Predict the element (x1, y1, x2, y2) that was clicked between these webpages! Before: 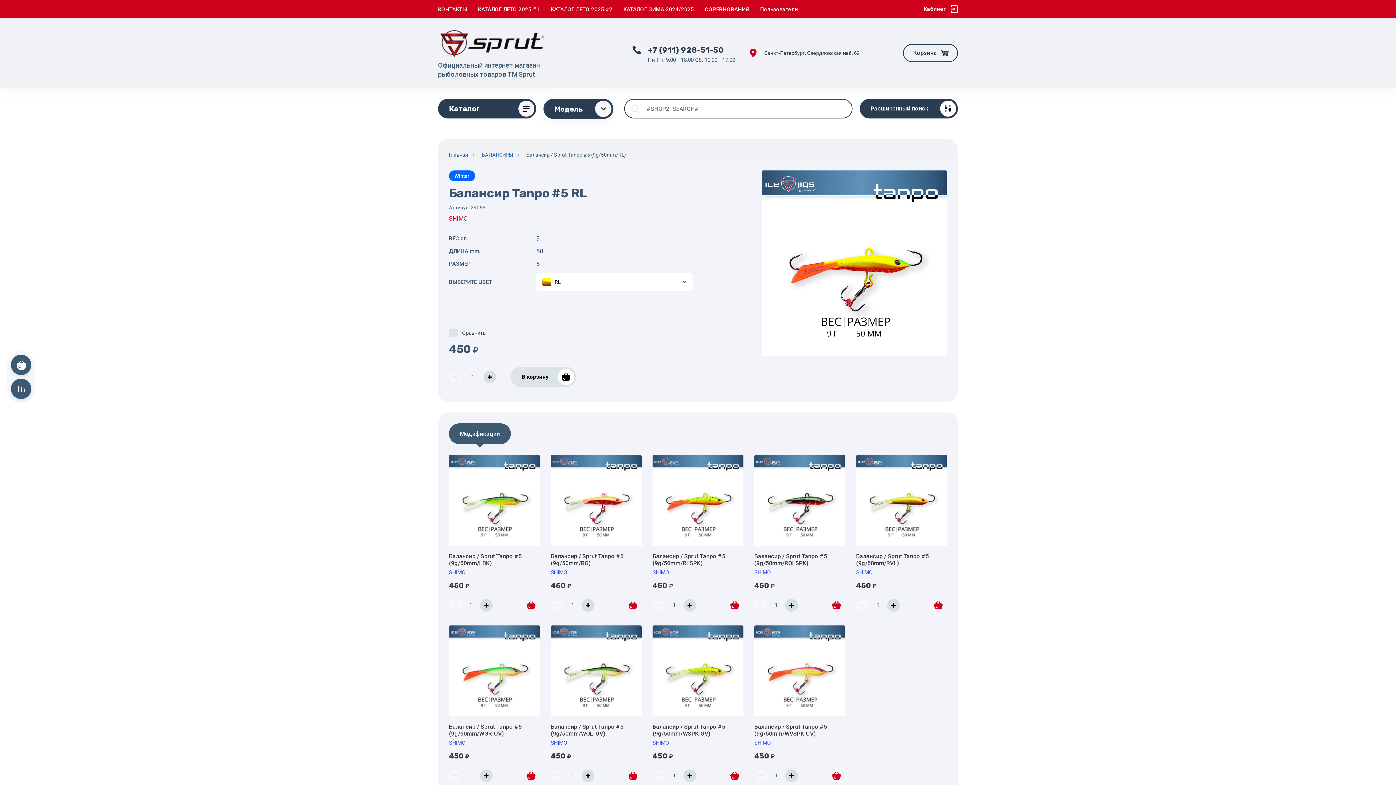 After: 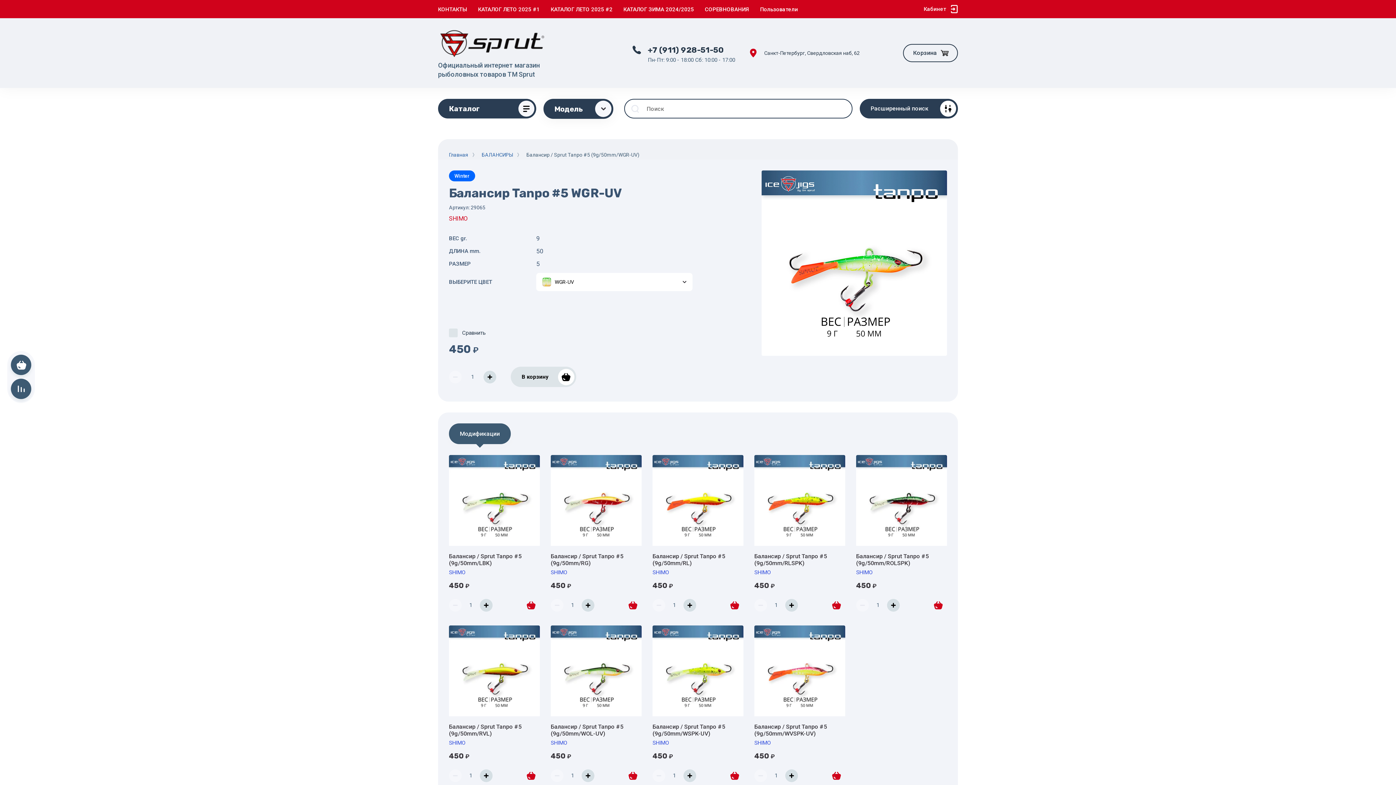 Action: label: Балансир / Sprut Tanpo #5 (9g/50mm/WGR-UV) bbox: (449, 723, 521, 737)